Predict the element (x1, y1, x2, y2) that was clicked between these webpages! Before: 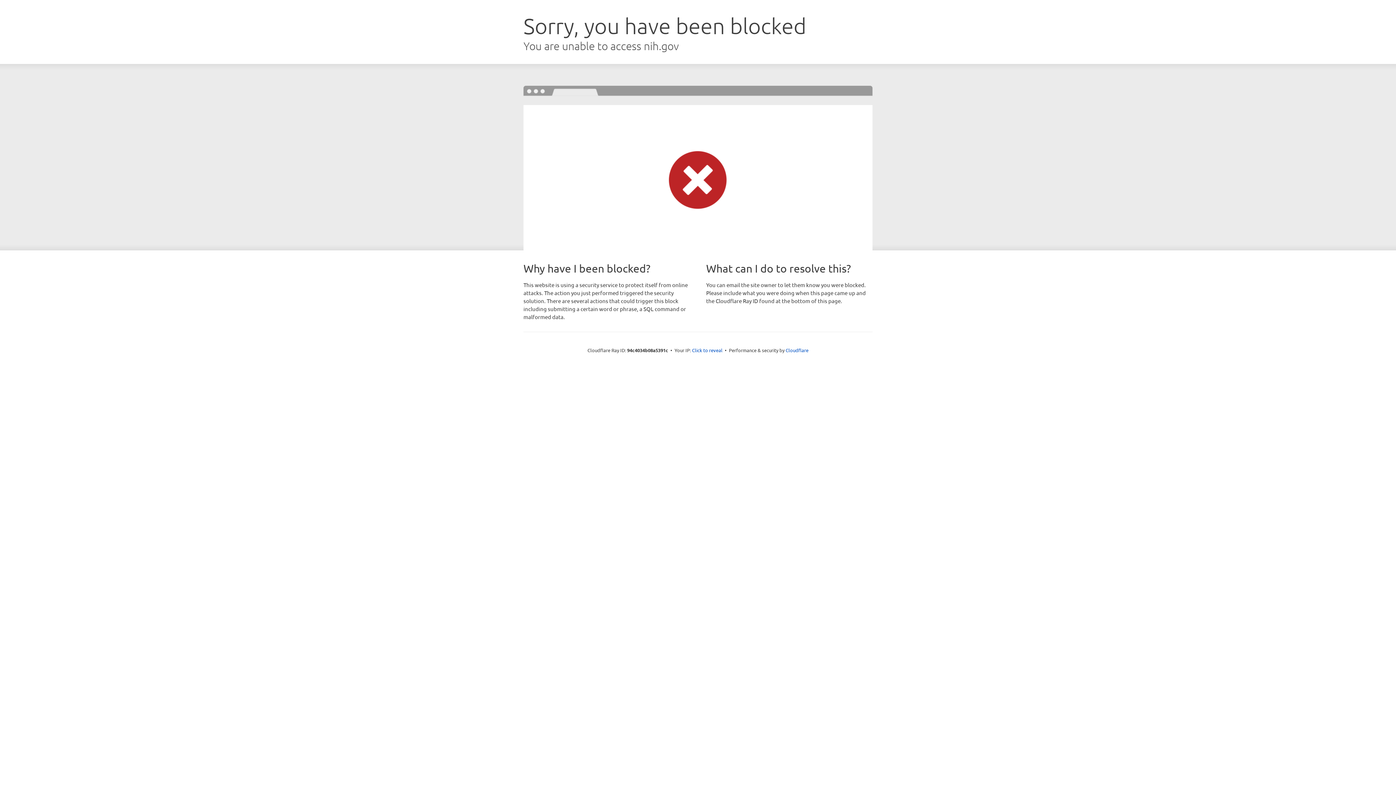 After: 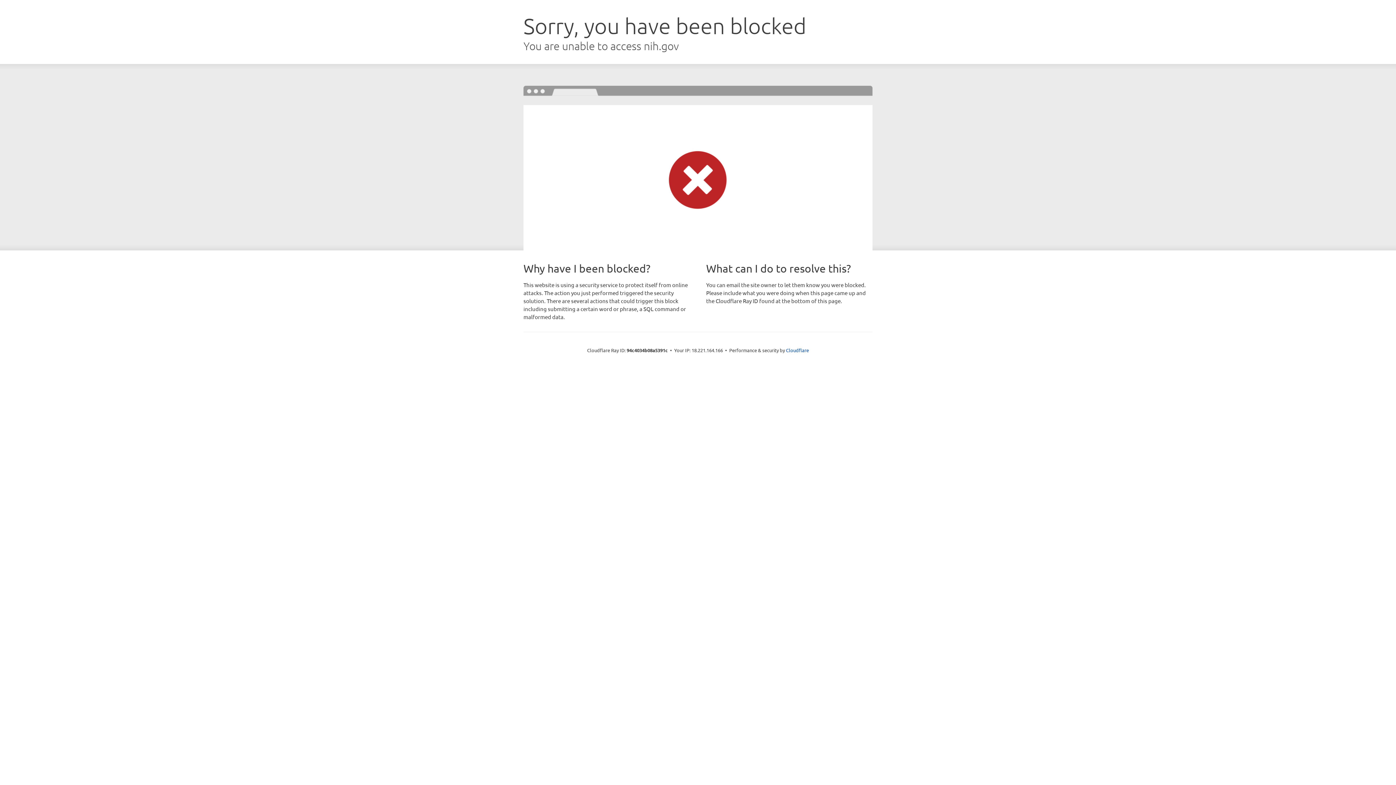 Action: label: Click to reveal bbox: (692, 346, 722, 353)